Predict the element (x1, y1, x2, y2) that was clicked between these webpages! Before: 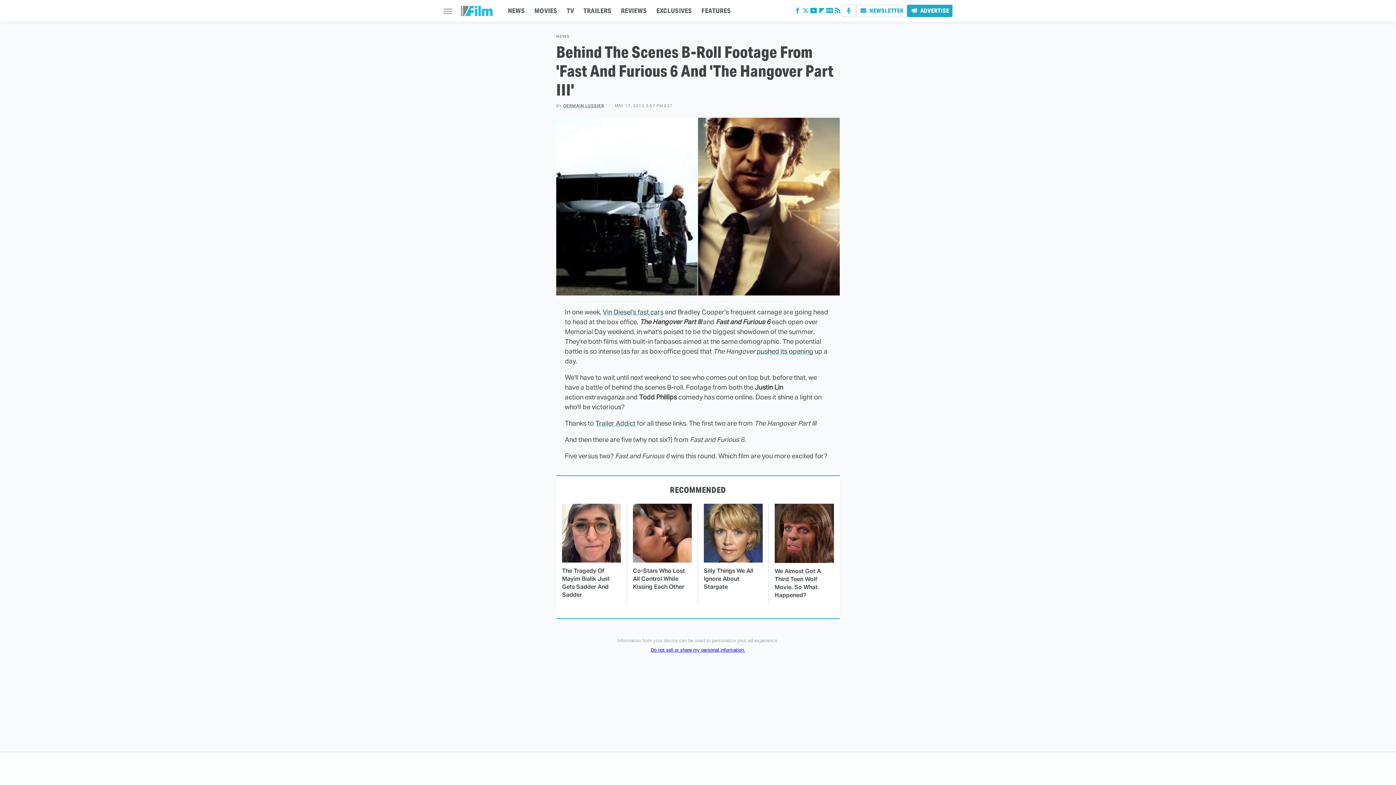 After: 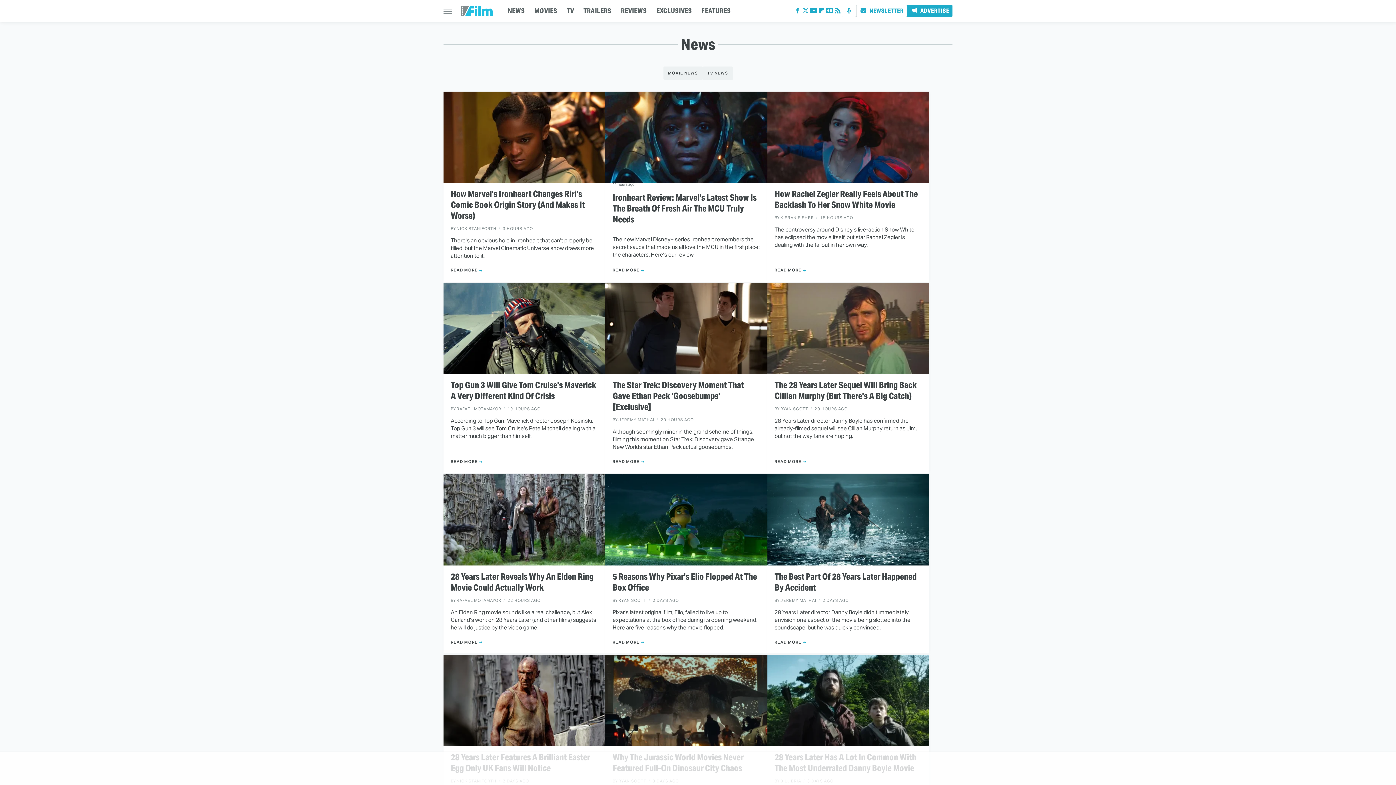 Action: label: NEWS bbox: (556, 34, 569, 38)